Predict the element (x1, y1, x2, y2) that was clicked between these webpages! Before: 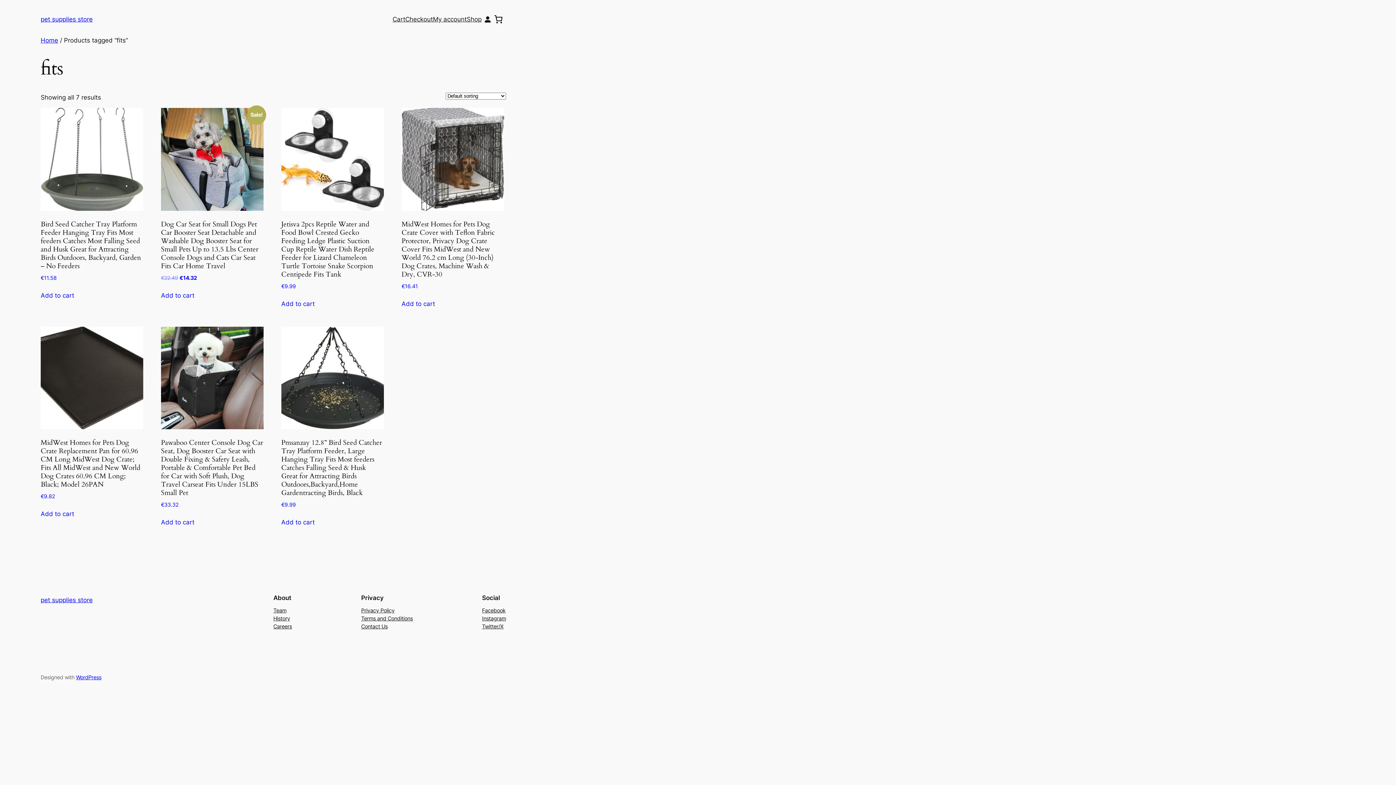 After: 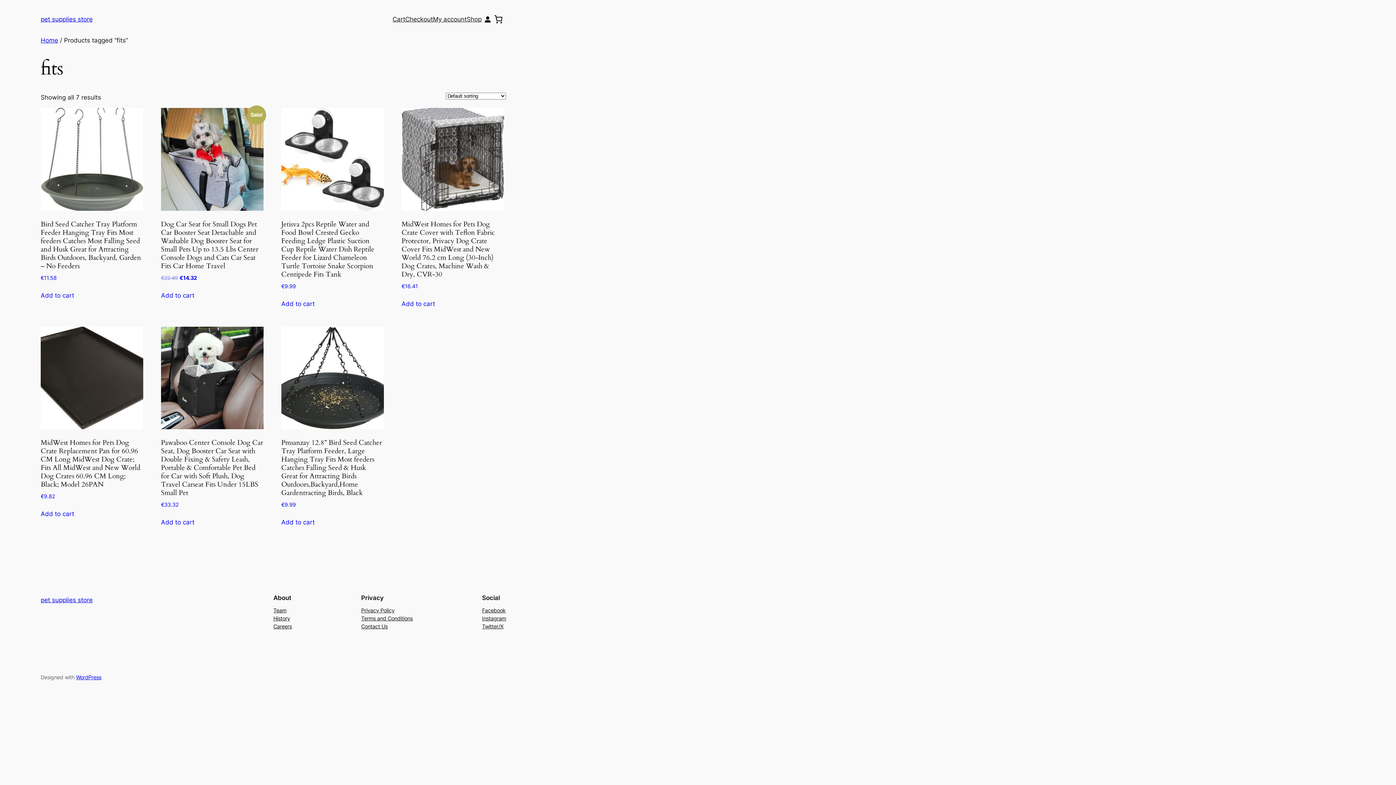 Action: bbox: (273, 622, 292, 630) label: Careers